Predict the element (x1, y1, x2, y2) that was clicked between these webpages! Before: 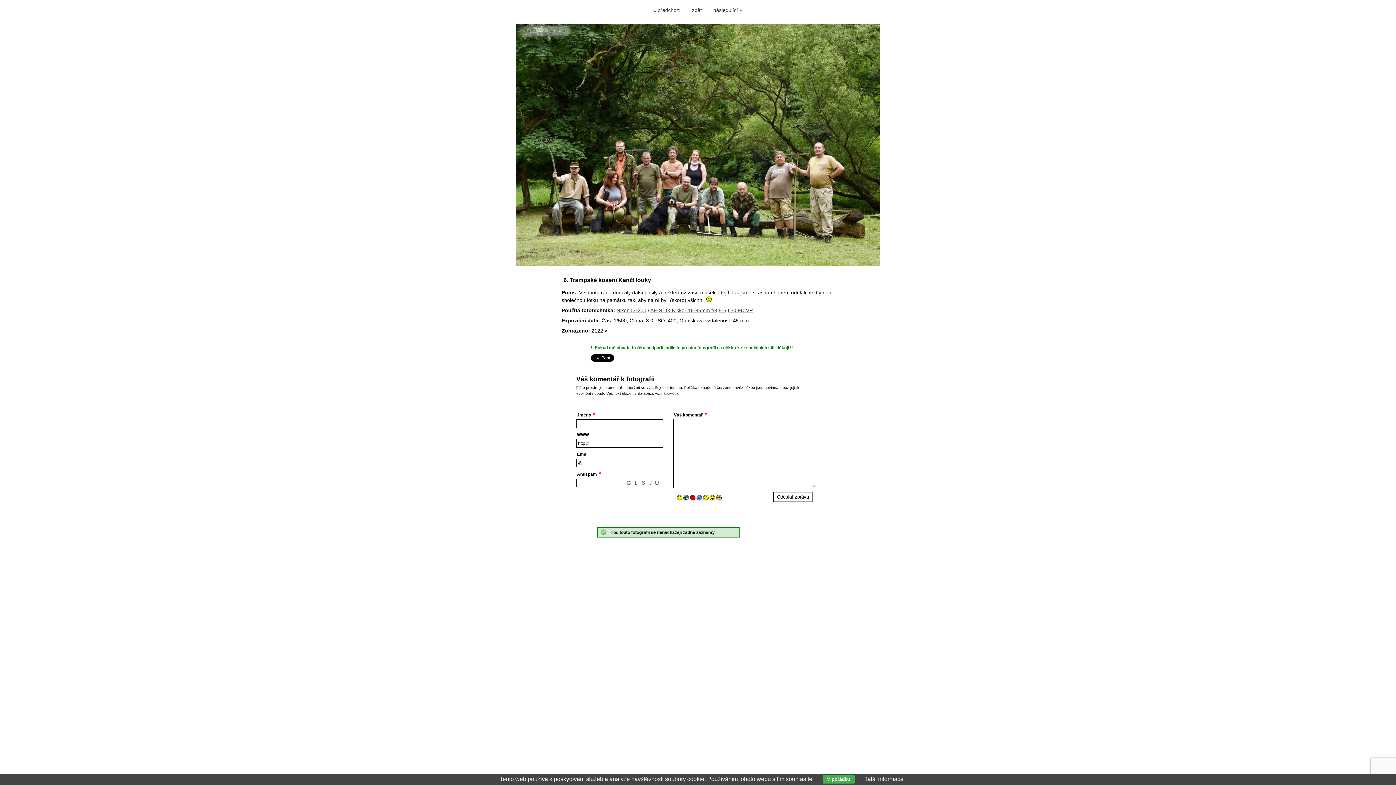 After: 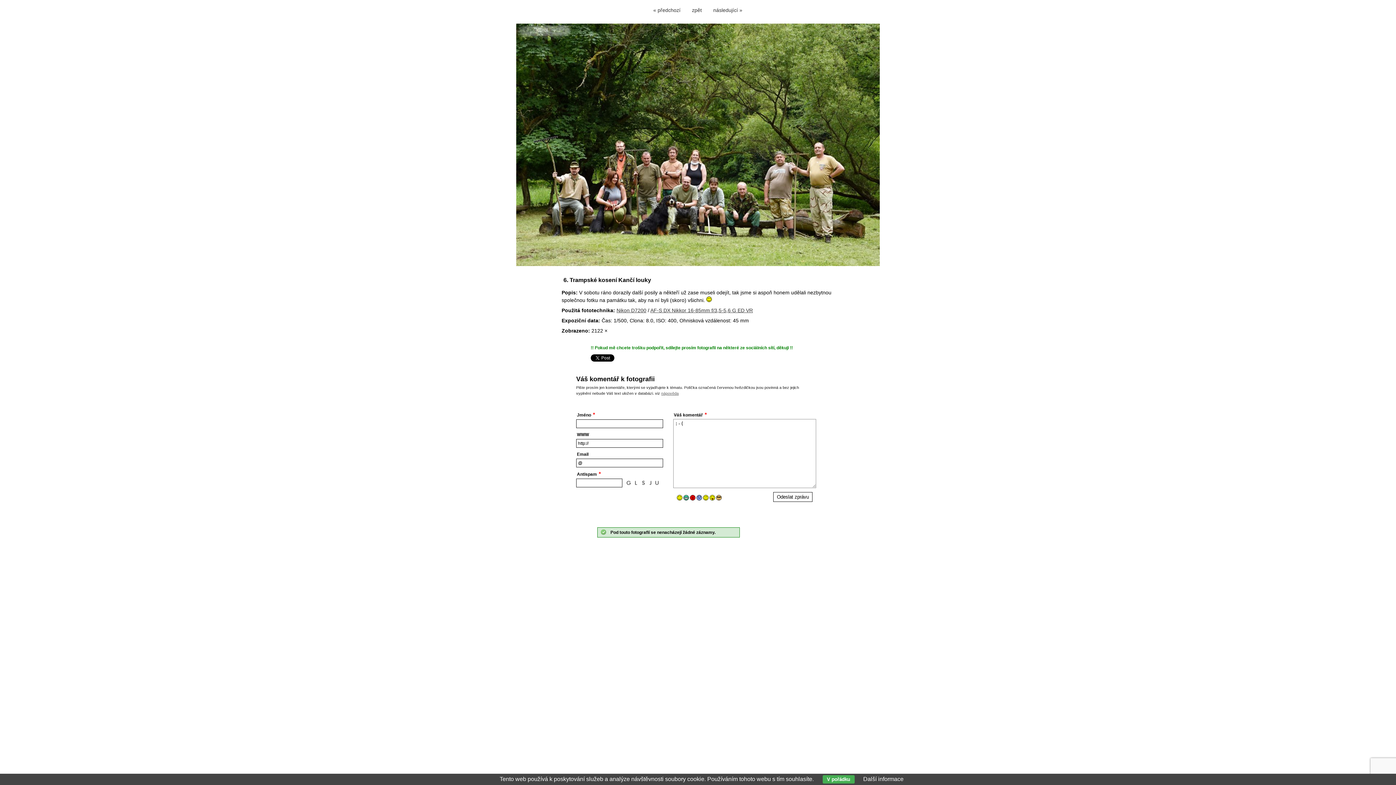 Action: bbox: (696, 496, 702, 501)